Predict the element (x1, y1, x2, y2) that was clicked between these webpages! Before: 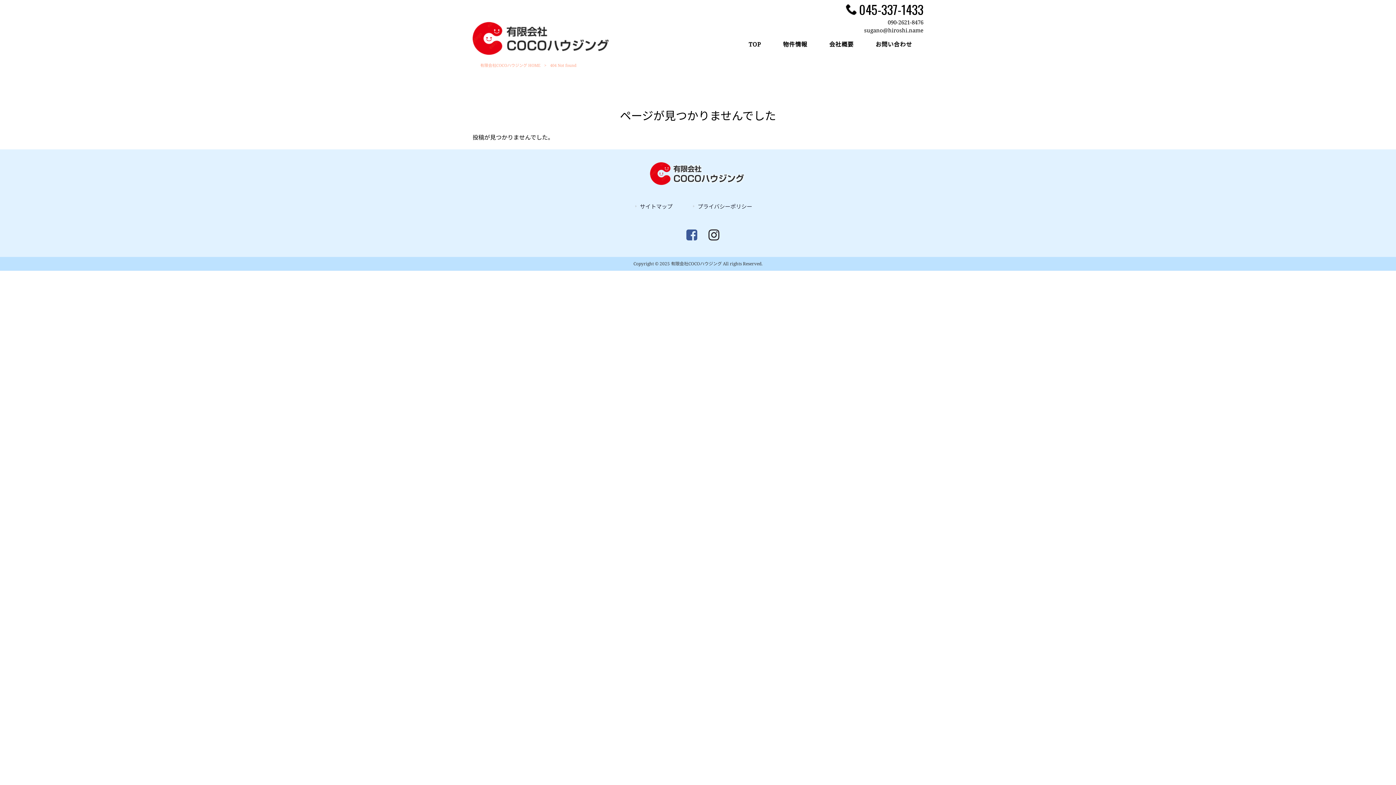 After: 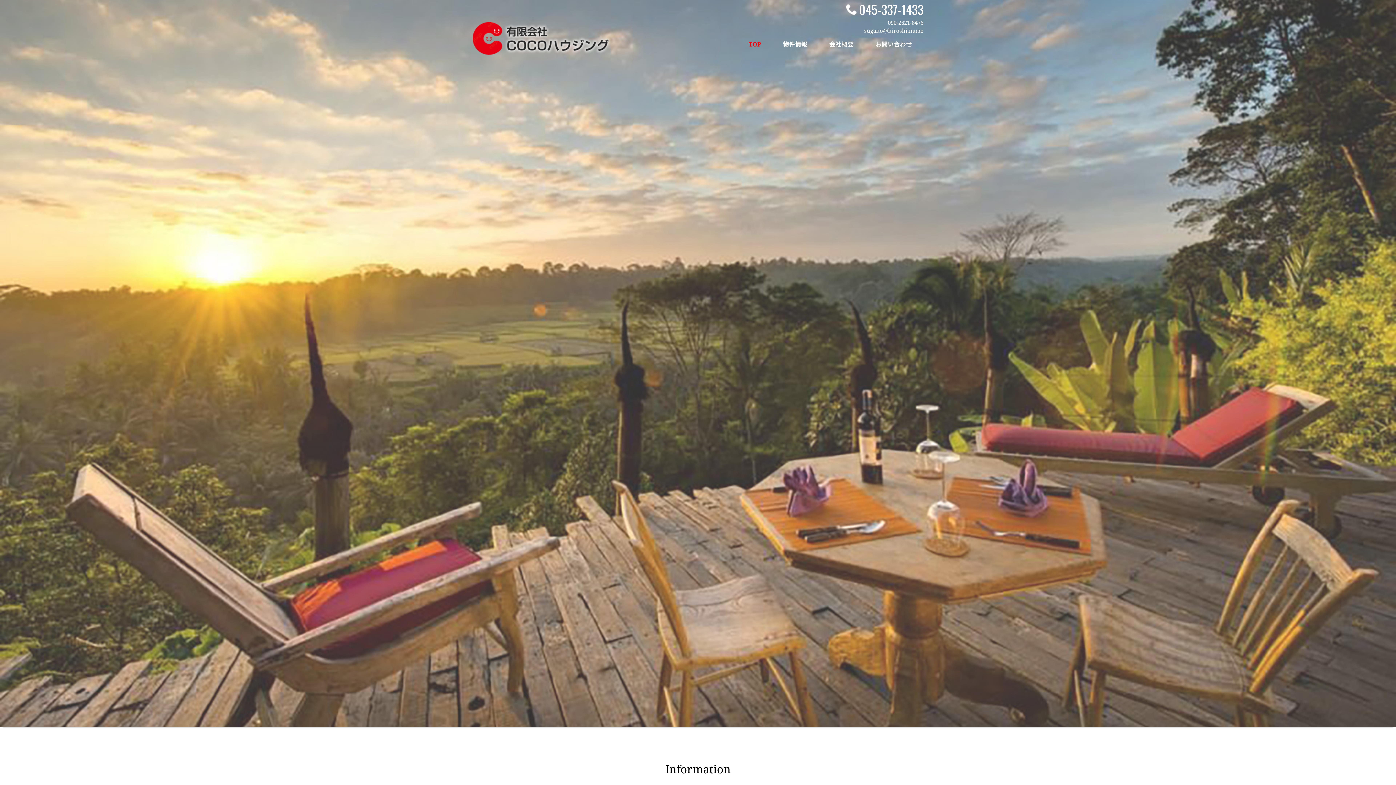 Action: label: TOP bbox: (738, 37, 772, 58)